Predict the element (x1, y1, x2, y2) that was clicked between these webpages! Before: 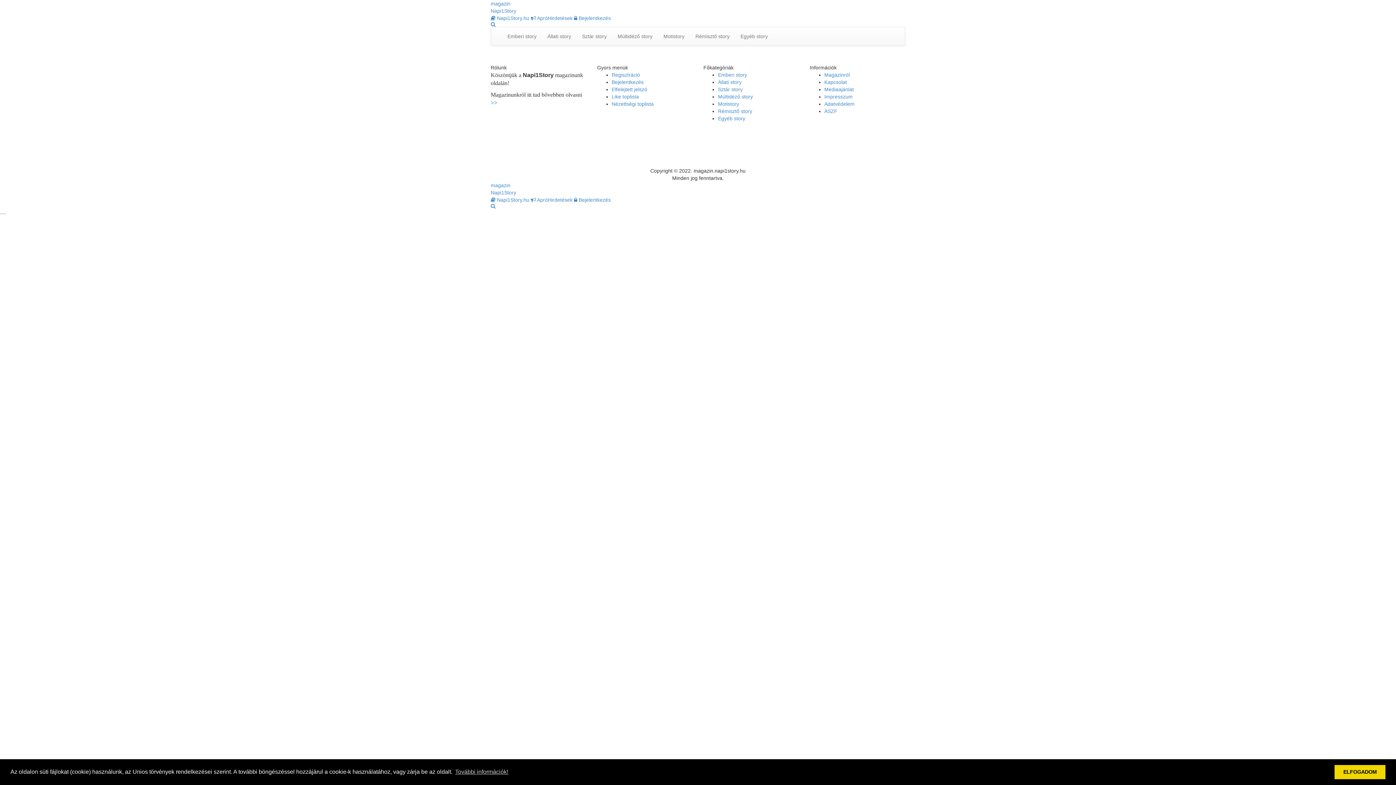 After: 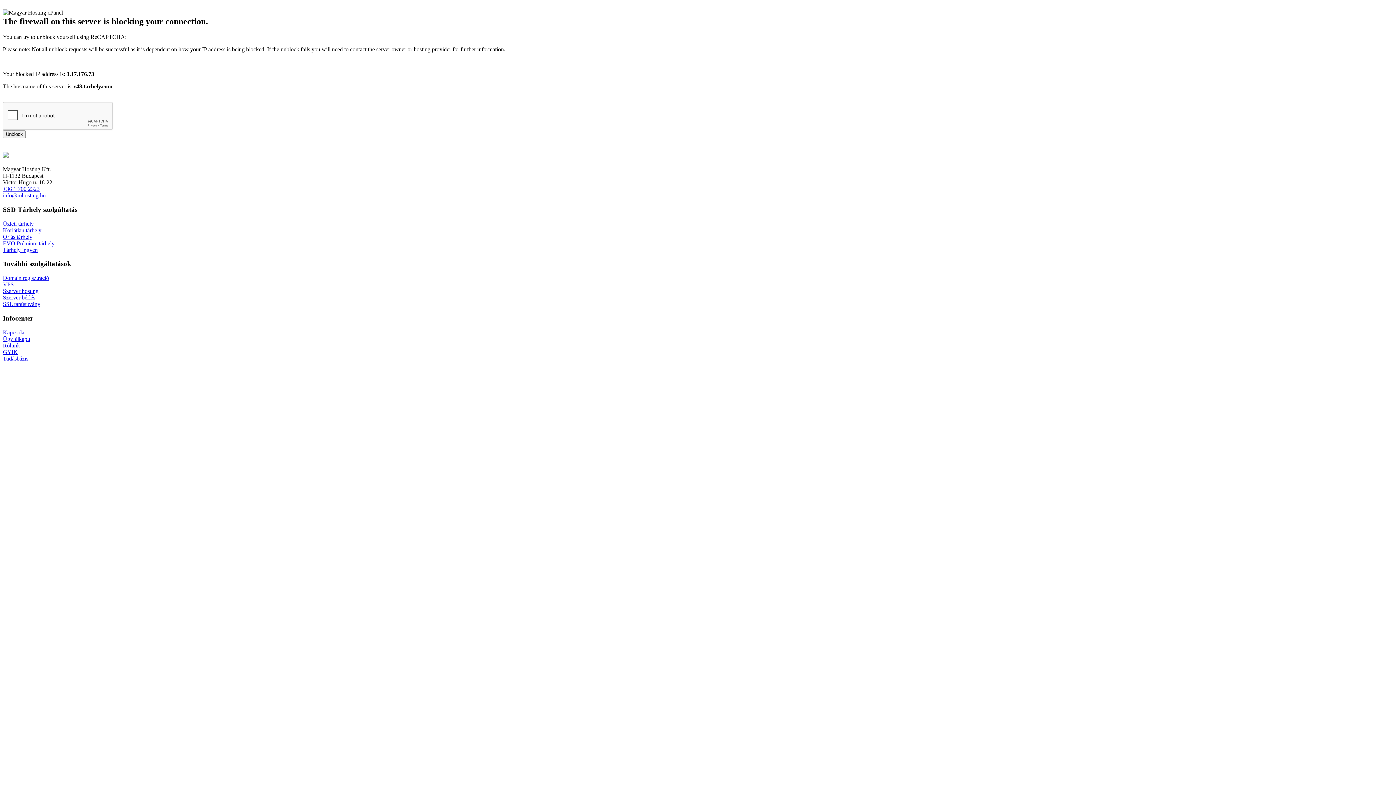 Action: label: Sztár story bbox: (576, 27, 612, 45)